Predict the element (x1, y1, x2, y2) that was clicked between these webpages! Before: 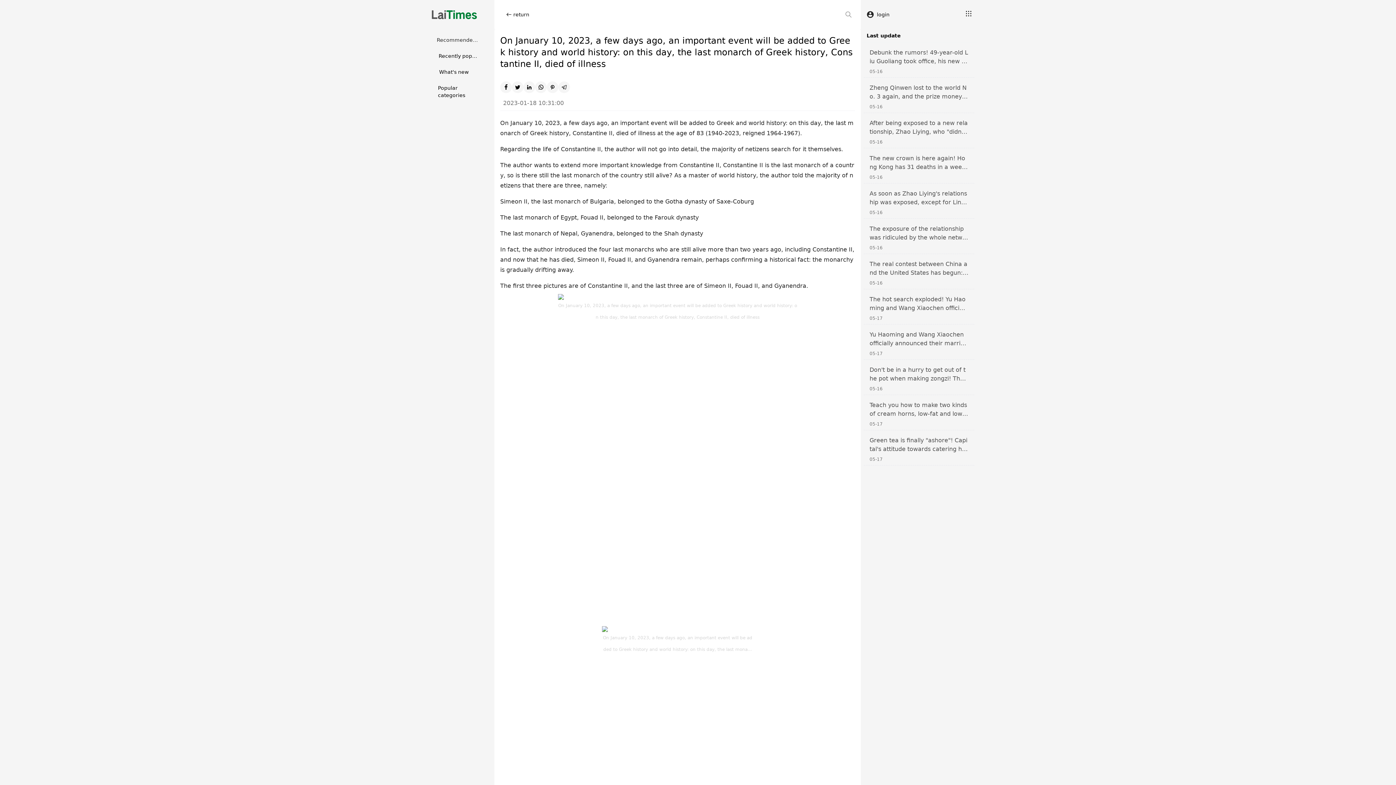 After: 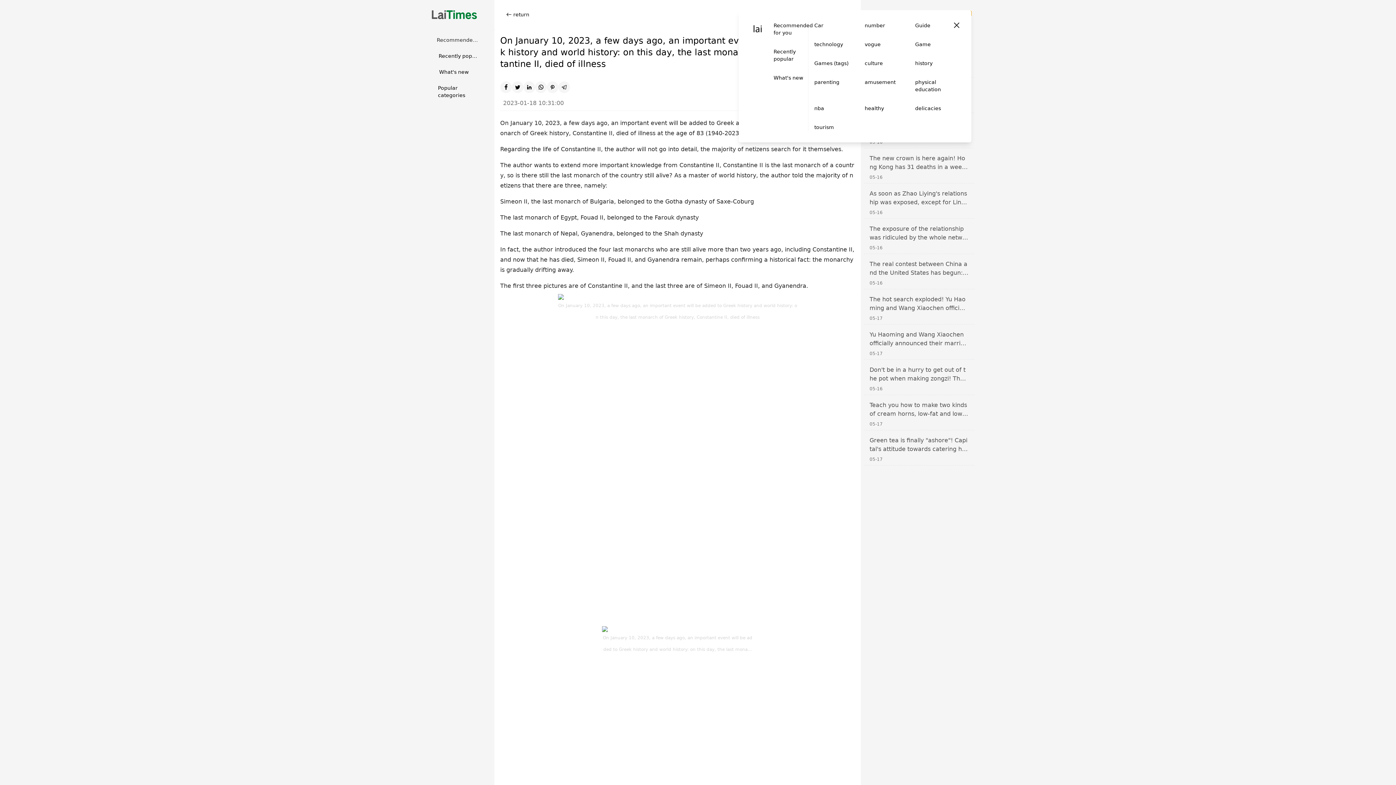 Action: label: more menu bbox: (966, 10, 971, 16)